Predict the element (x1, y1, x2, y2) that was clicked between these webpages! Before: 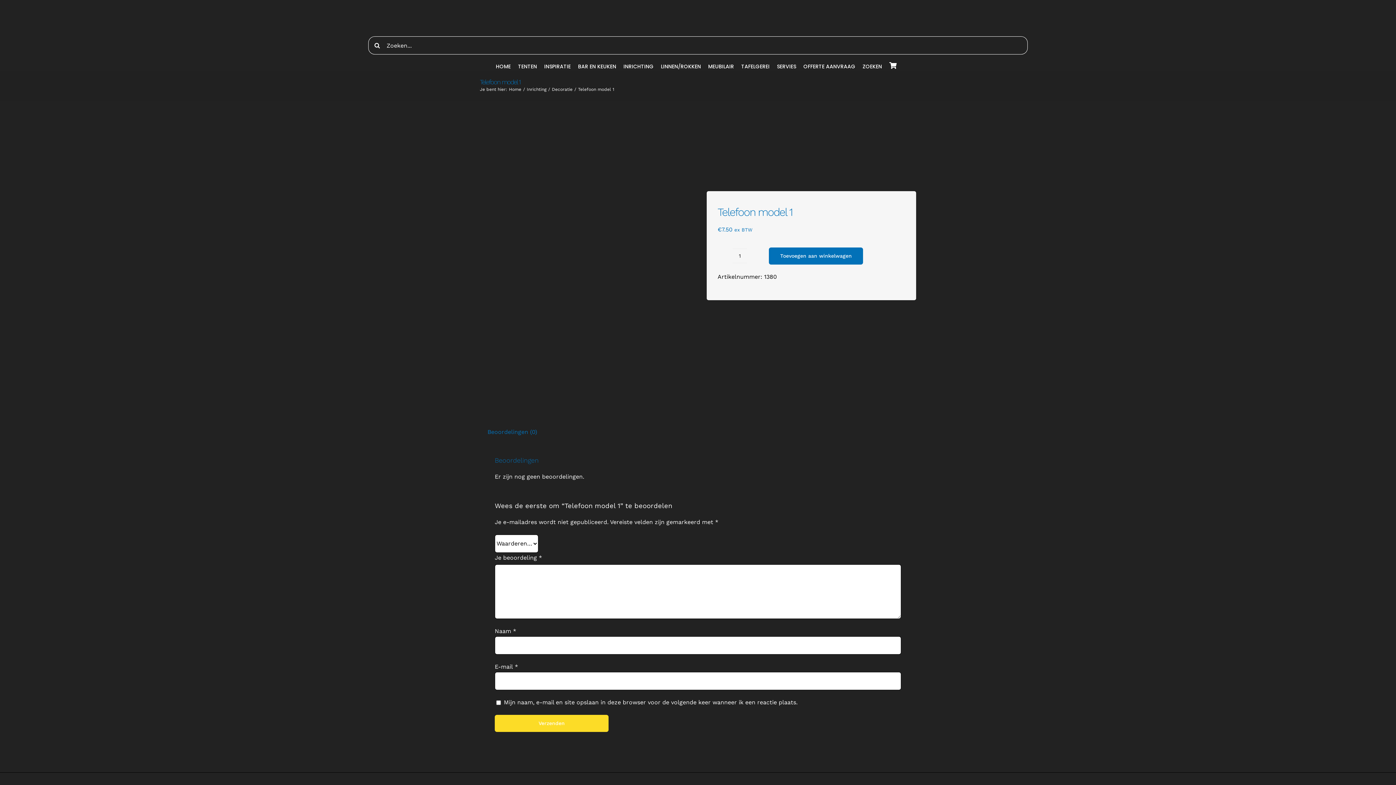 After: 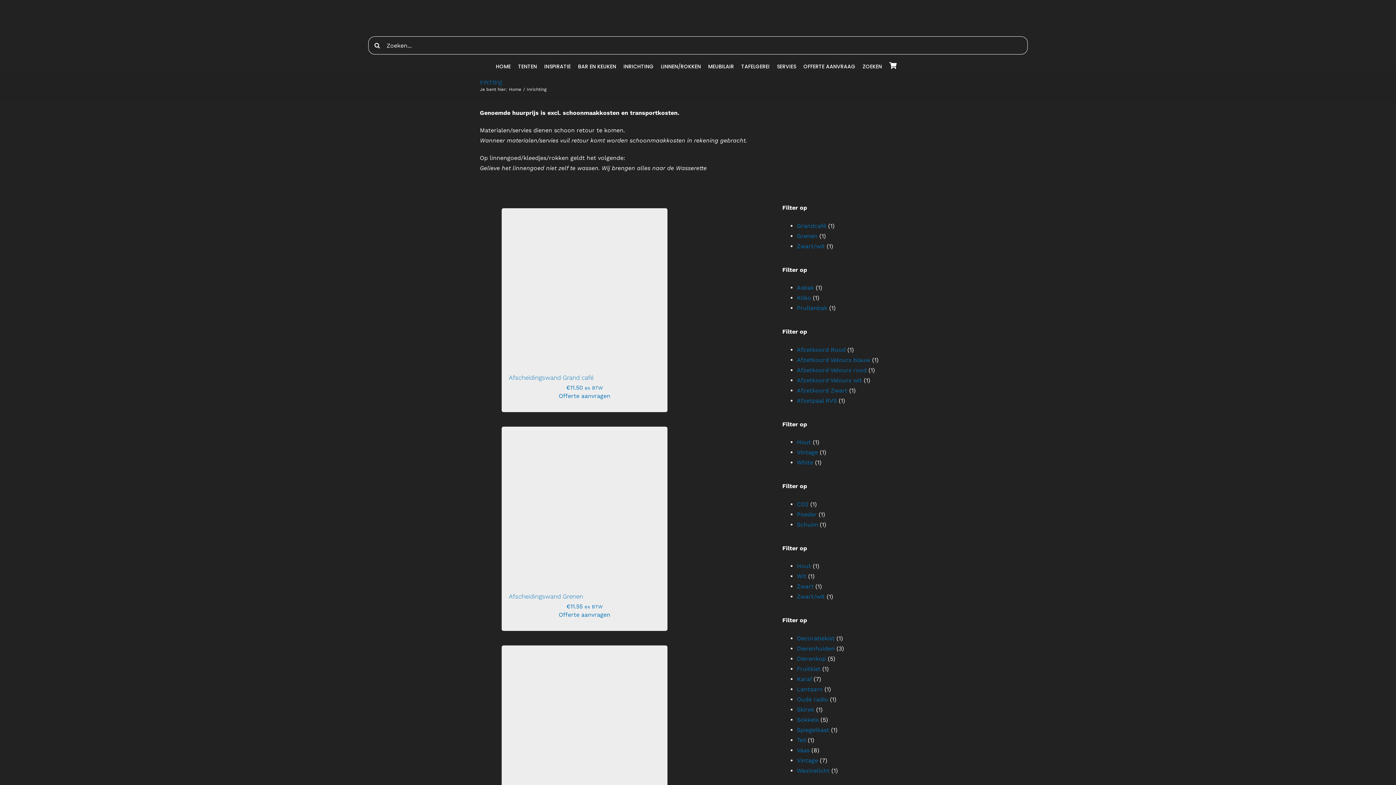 Action: bbox: (623, 62, 653, 70) label: INRICHTING